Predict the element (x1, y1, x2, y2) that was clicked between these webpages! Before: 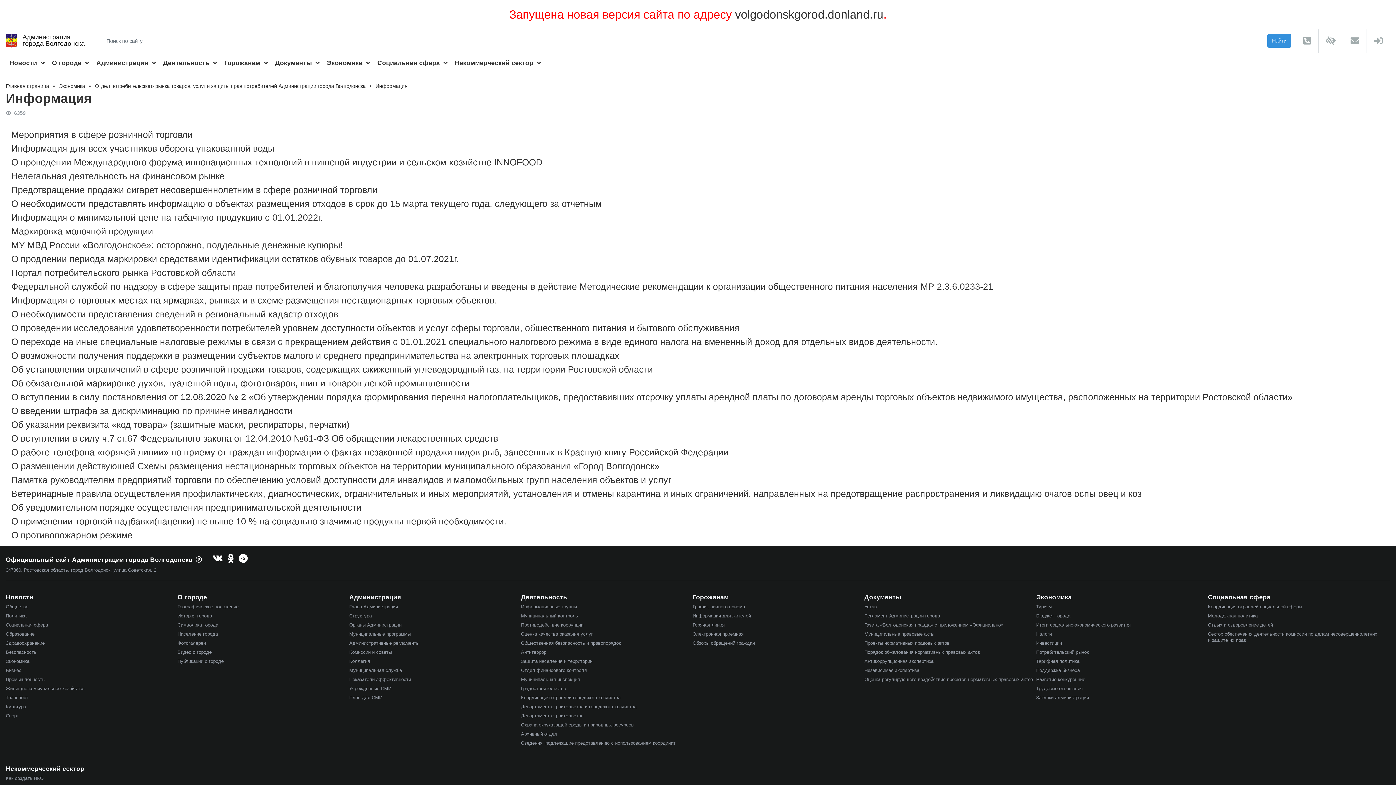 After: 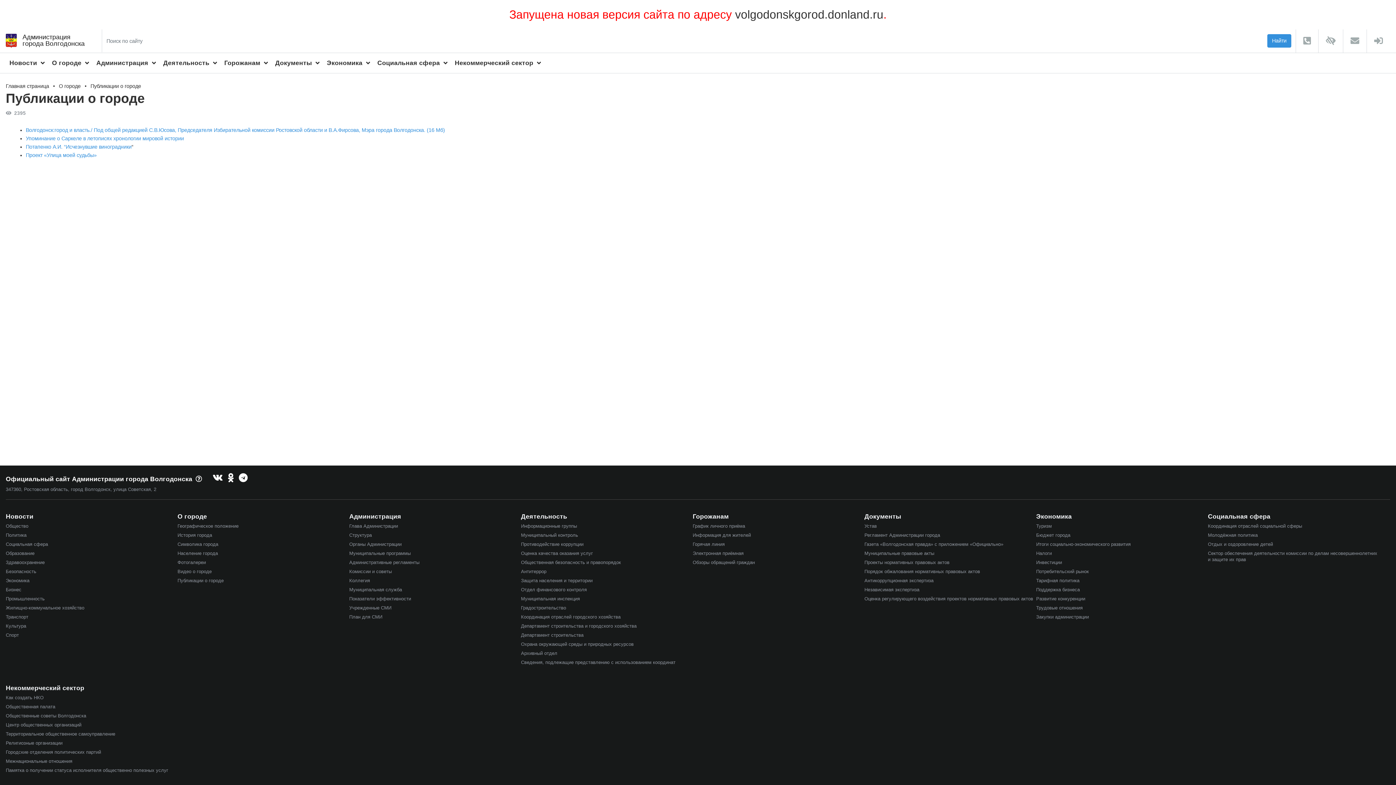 Action: bbox: (177, 658, 223, 664) label: Публикации о городе